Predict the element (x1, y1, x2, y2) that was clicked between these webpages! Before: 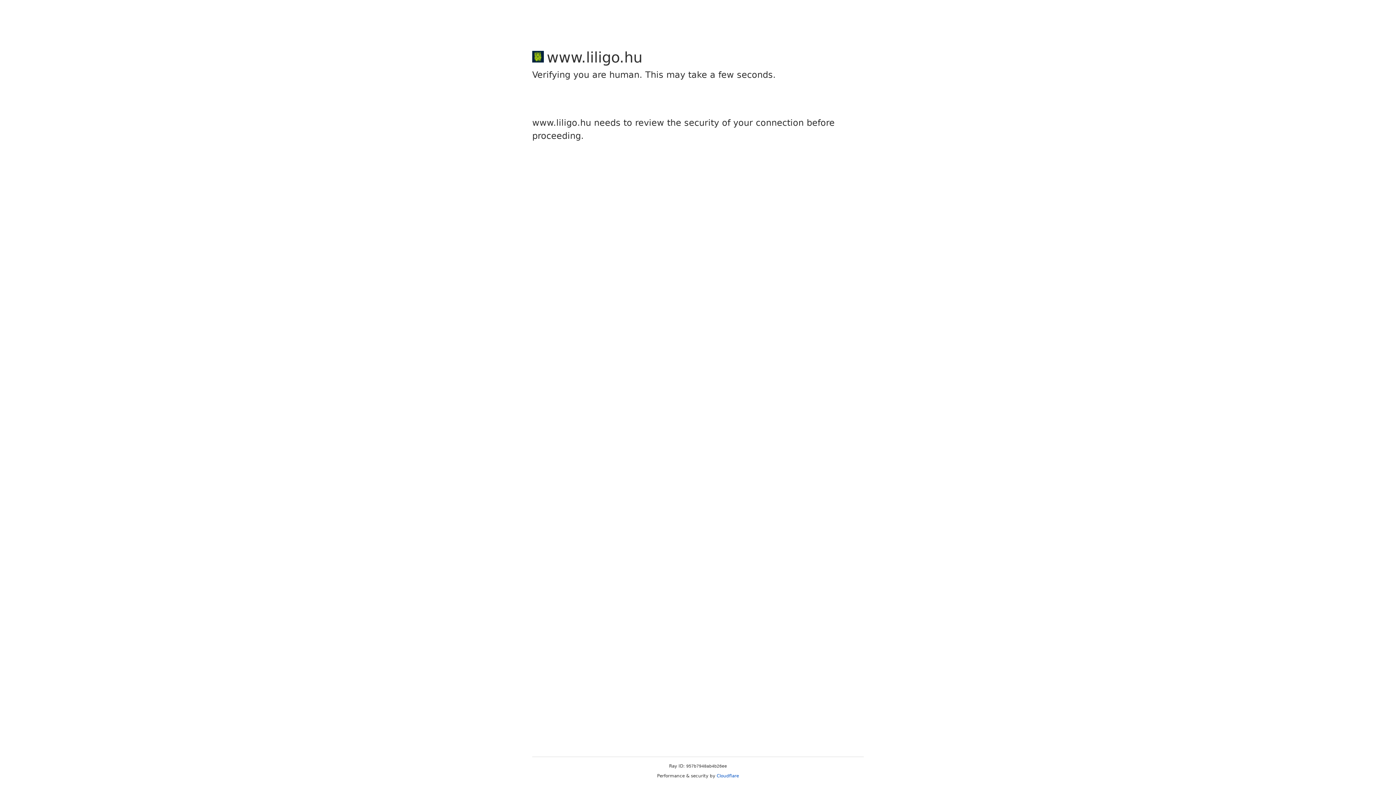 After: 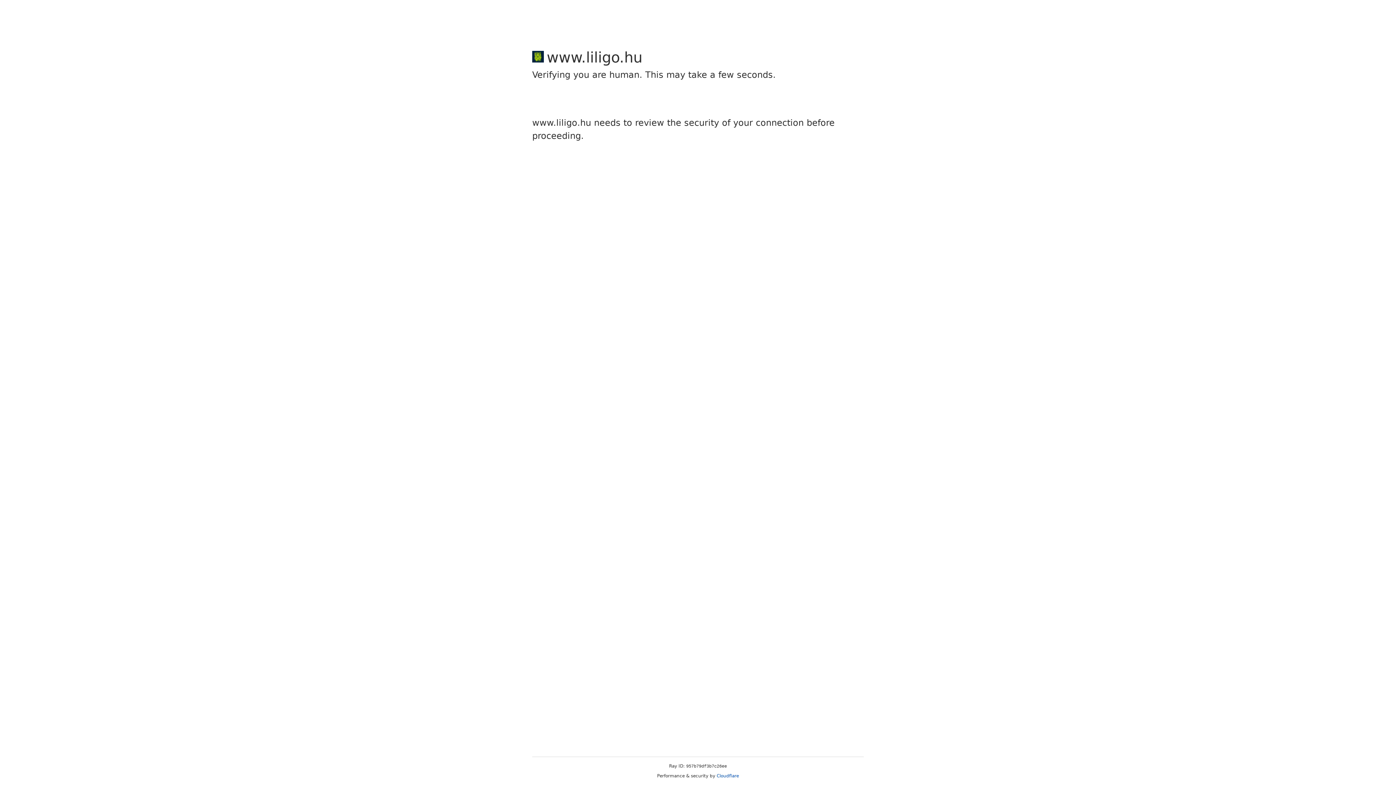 Action: bbox: (716, 773, 739, 778) label: Cloudflare